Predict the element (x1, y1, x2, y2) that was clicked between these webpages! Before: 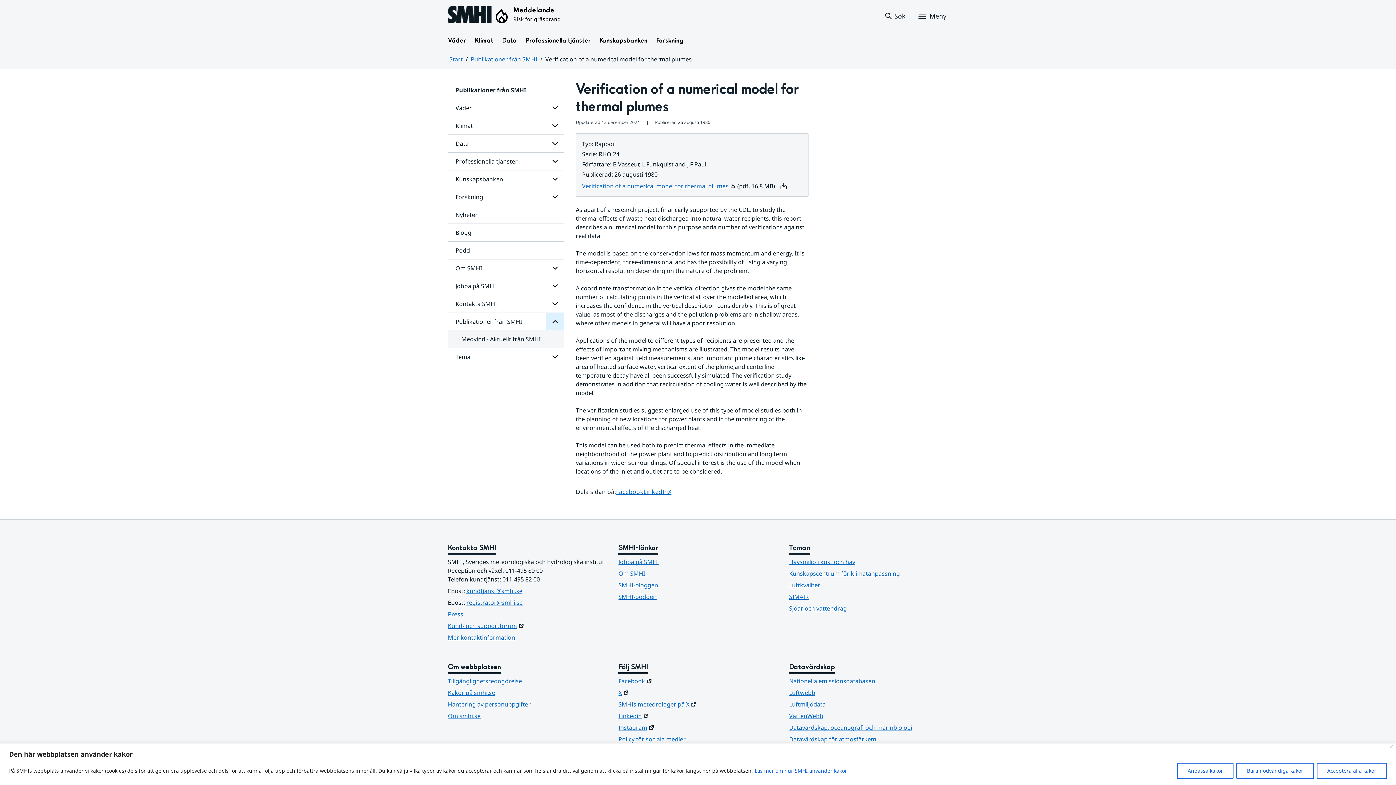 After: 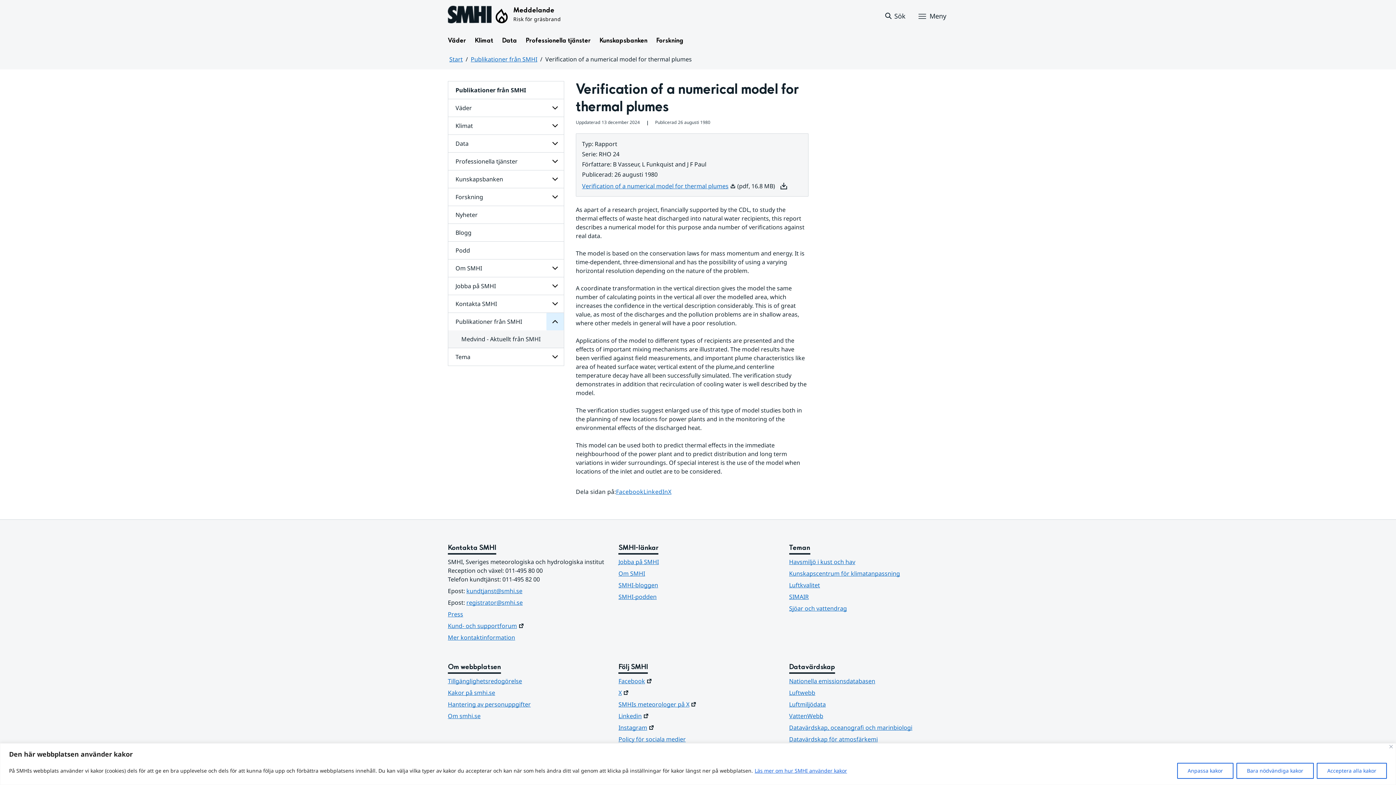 Action: label: kundtjanst@smhi.se bbox: (466, 587, 522, 595)